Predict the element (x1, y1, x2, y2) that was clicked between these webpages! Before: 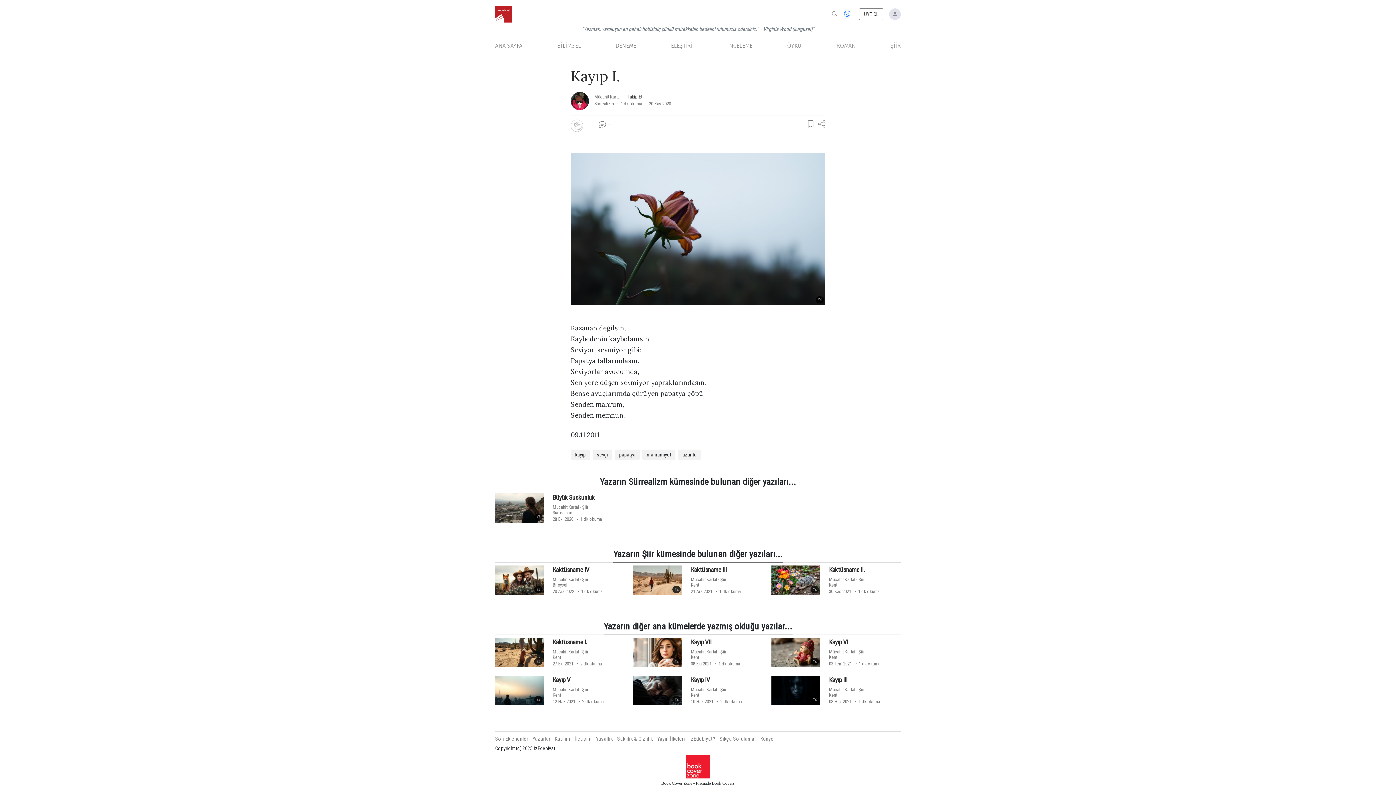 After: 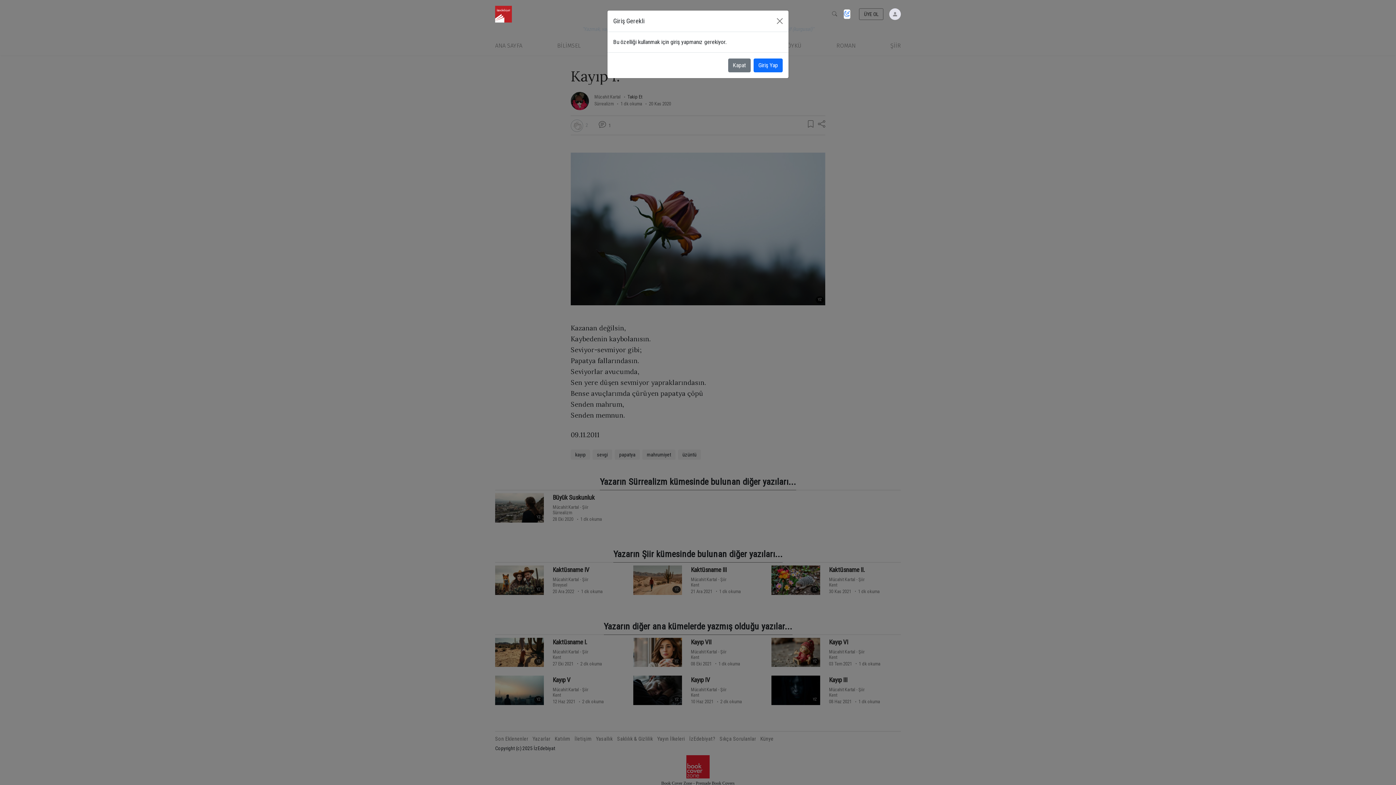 Action: bbox: (570, 119, 583, 132) label: 1